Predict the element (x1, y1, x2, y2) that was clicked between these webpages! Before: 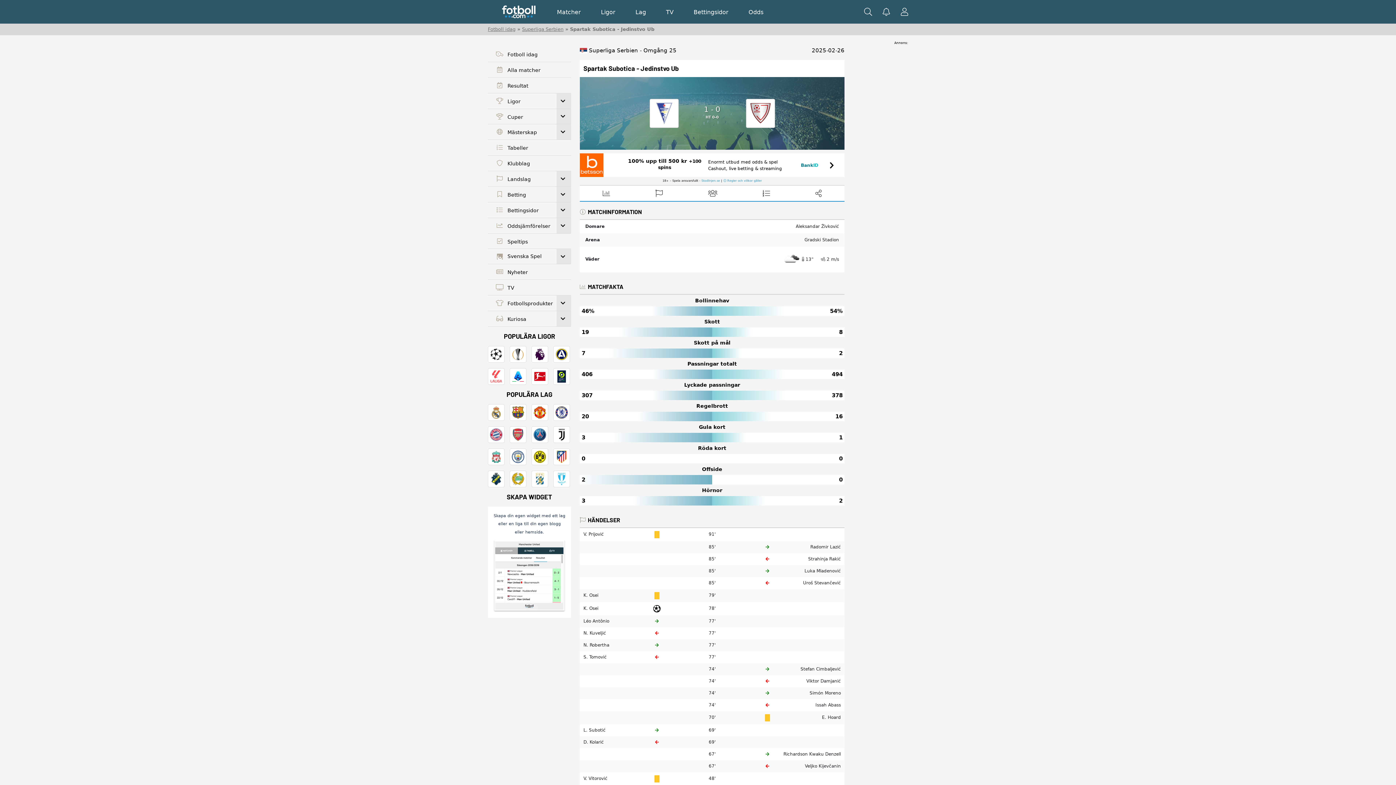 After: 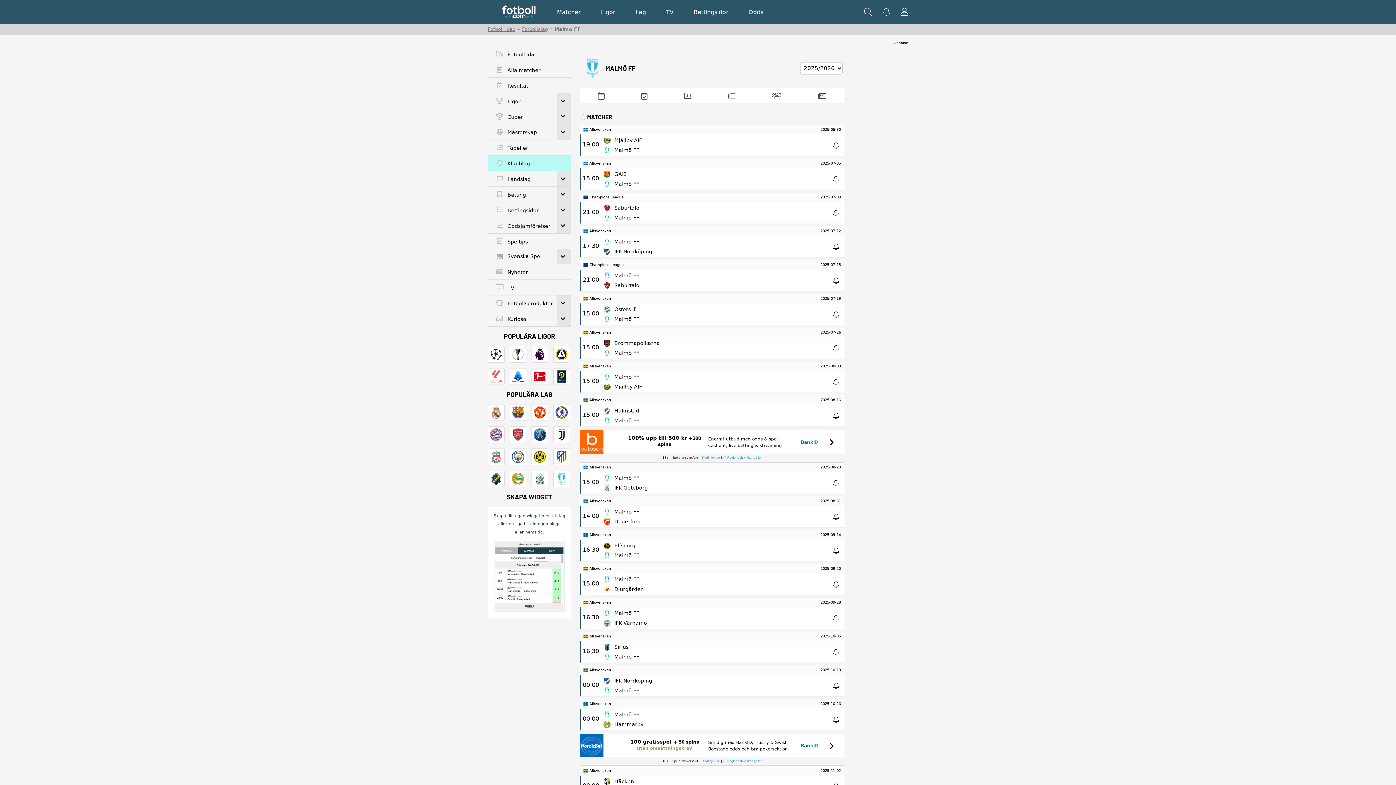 Action: bbox: (553, 470, 570, 487)